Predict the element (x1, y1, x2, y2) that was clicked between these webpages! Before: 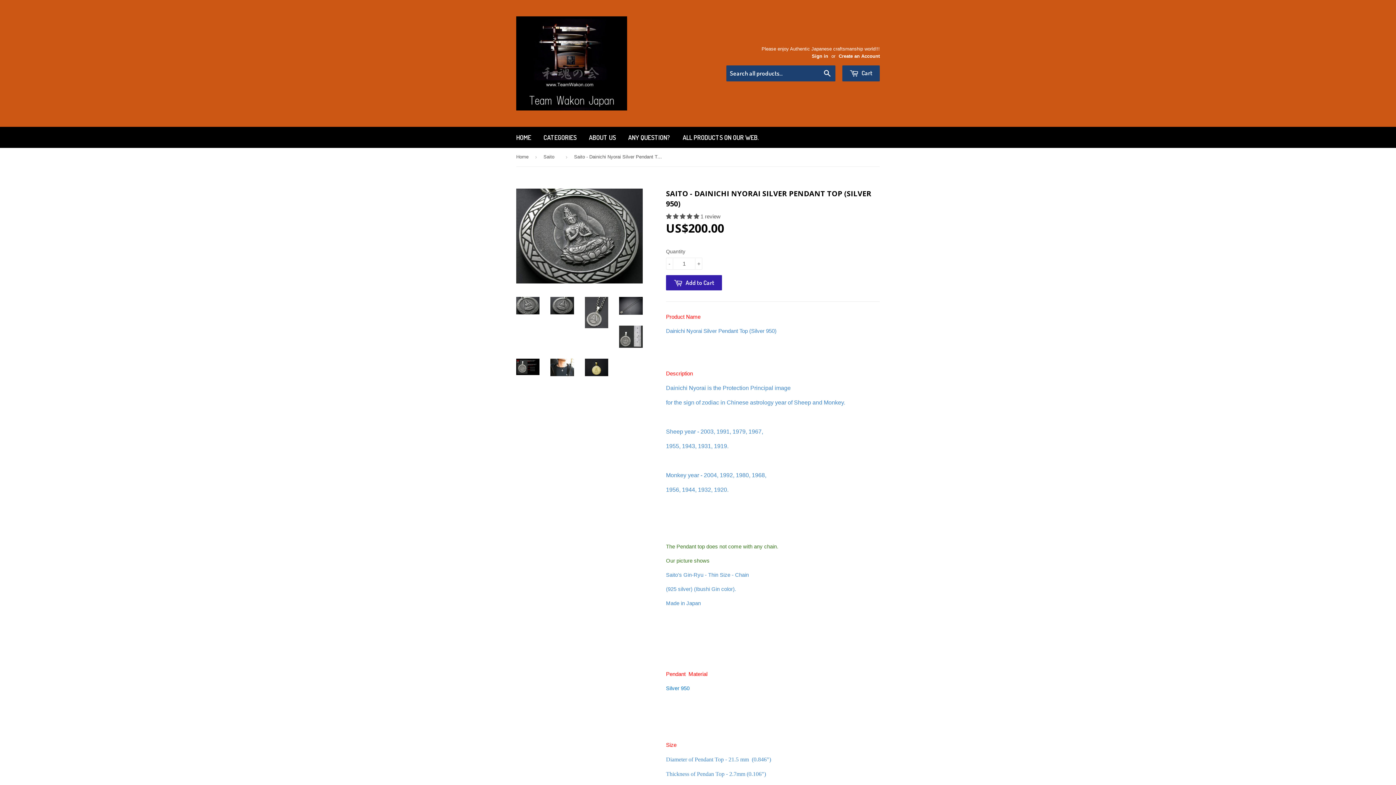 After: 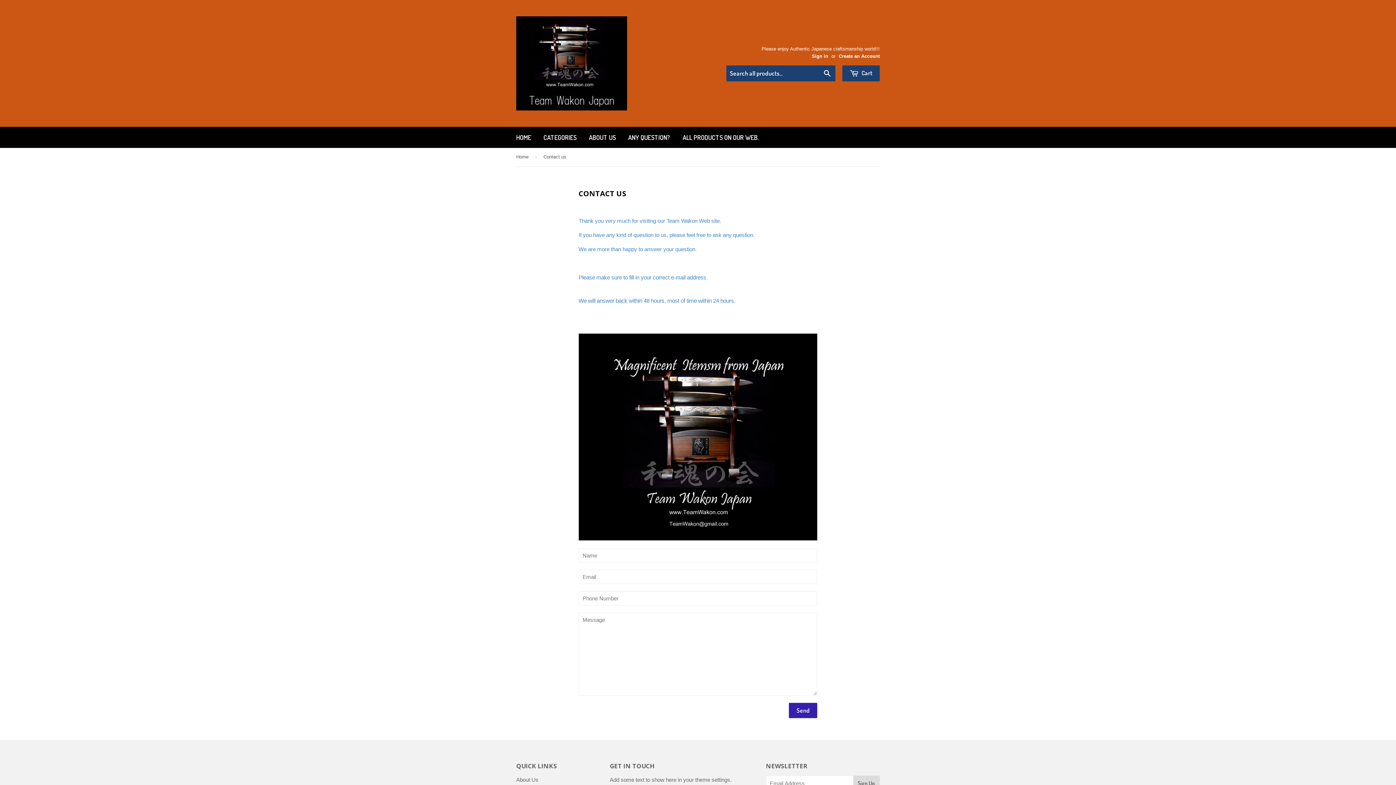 Action: bbox: (622, 126, 676, 148) label: ANY QUESTION?